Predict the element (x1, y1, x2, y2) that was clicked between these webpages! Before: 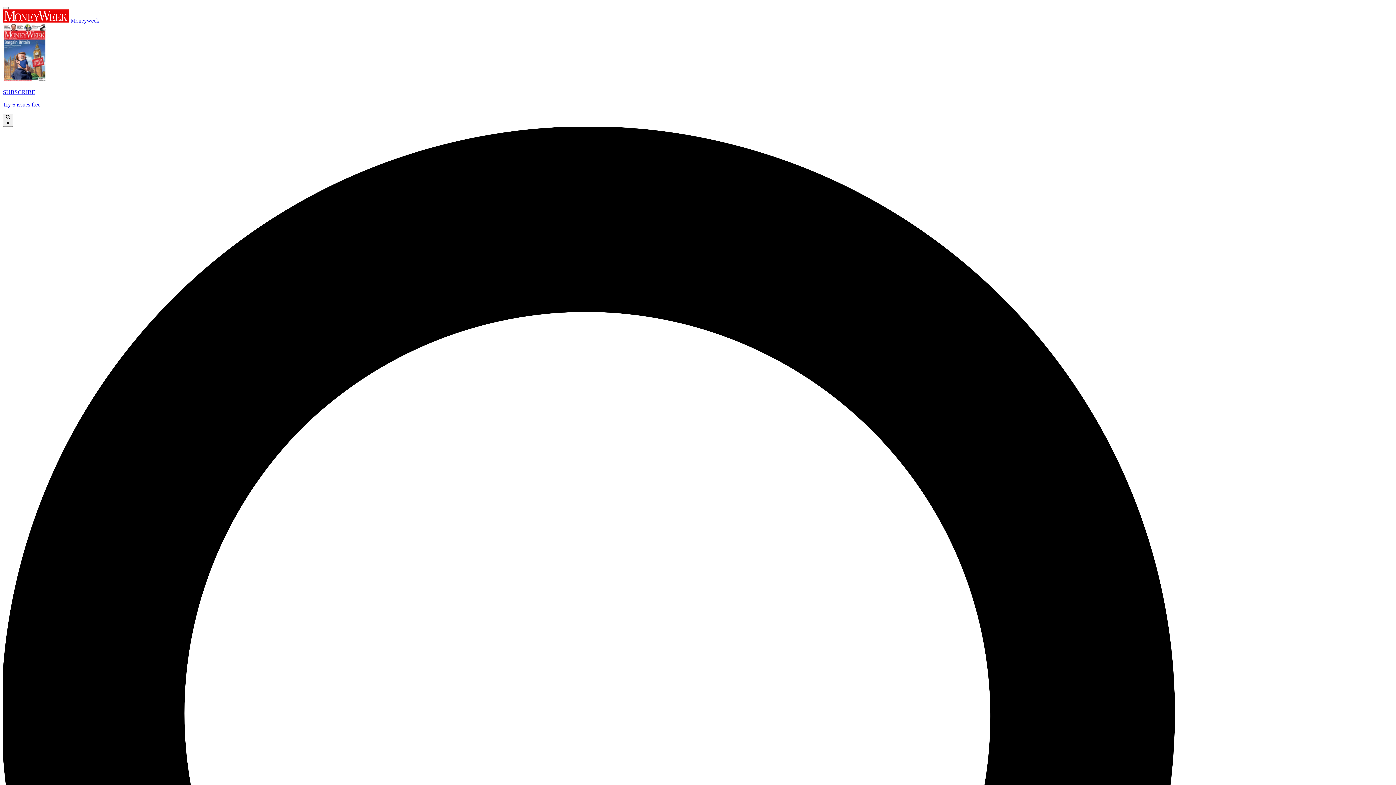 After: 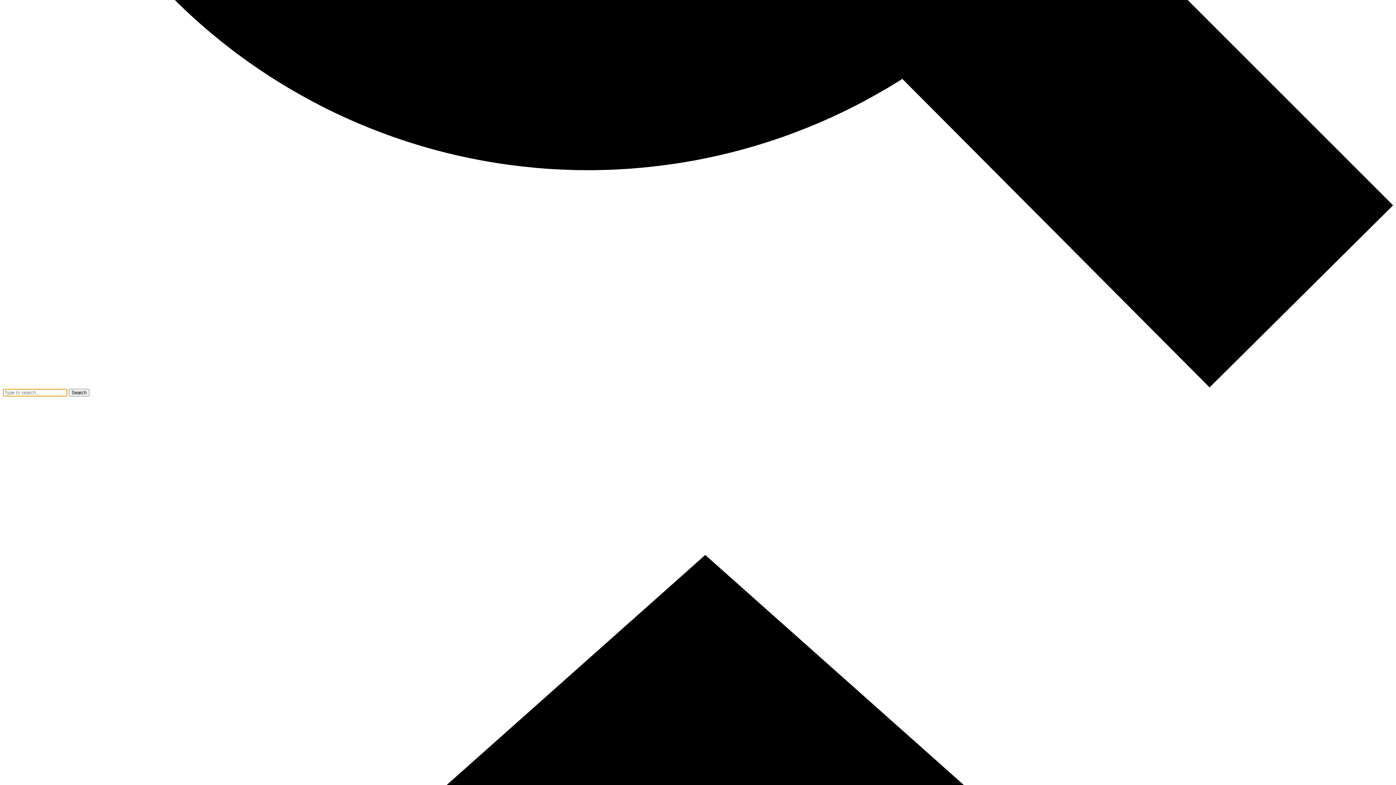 Action: bbox: (2, 6, 8, 9)